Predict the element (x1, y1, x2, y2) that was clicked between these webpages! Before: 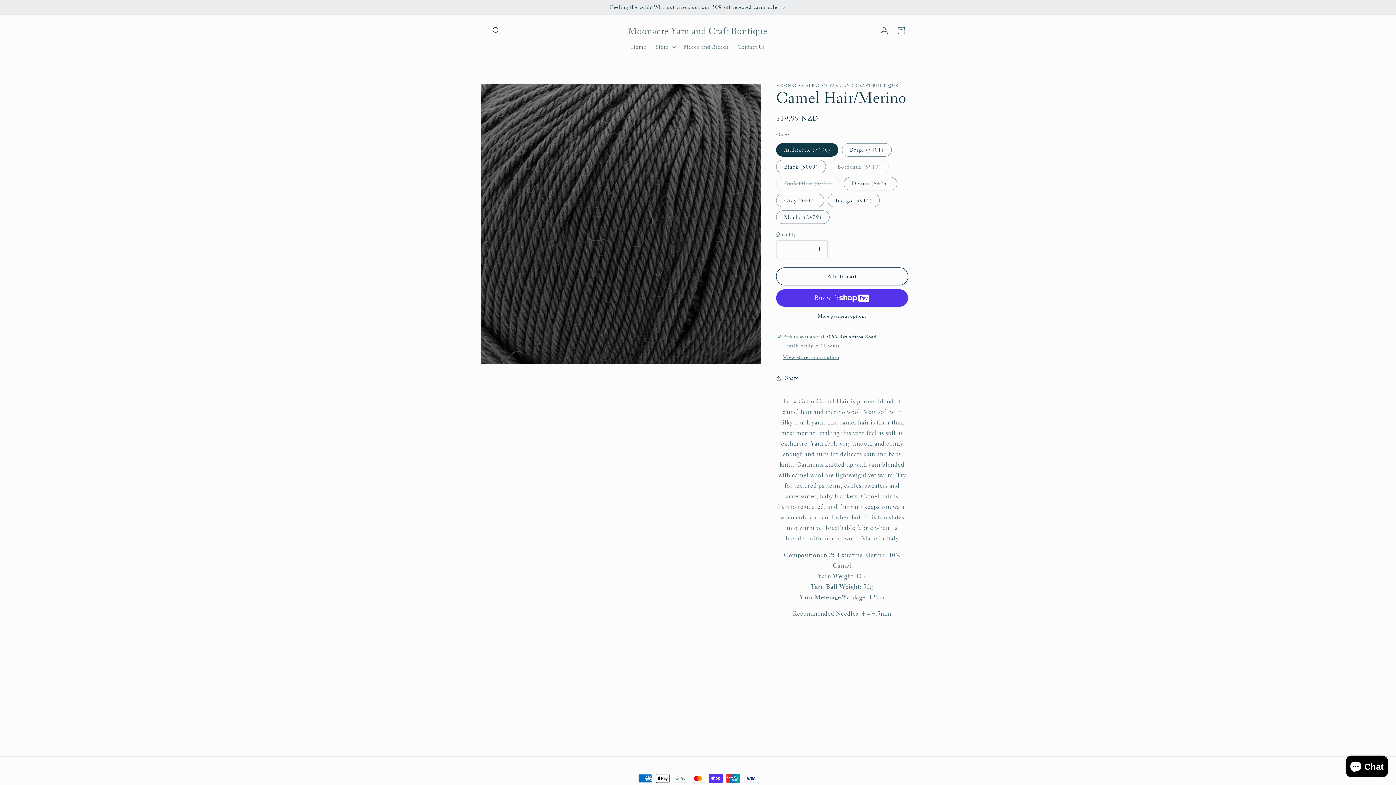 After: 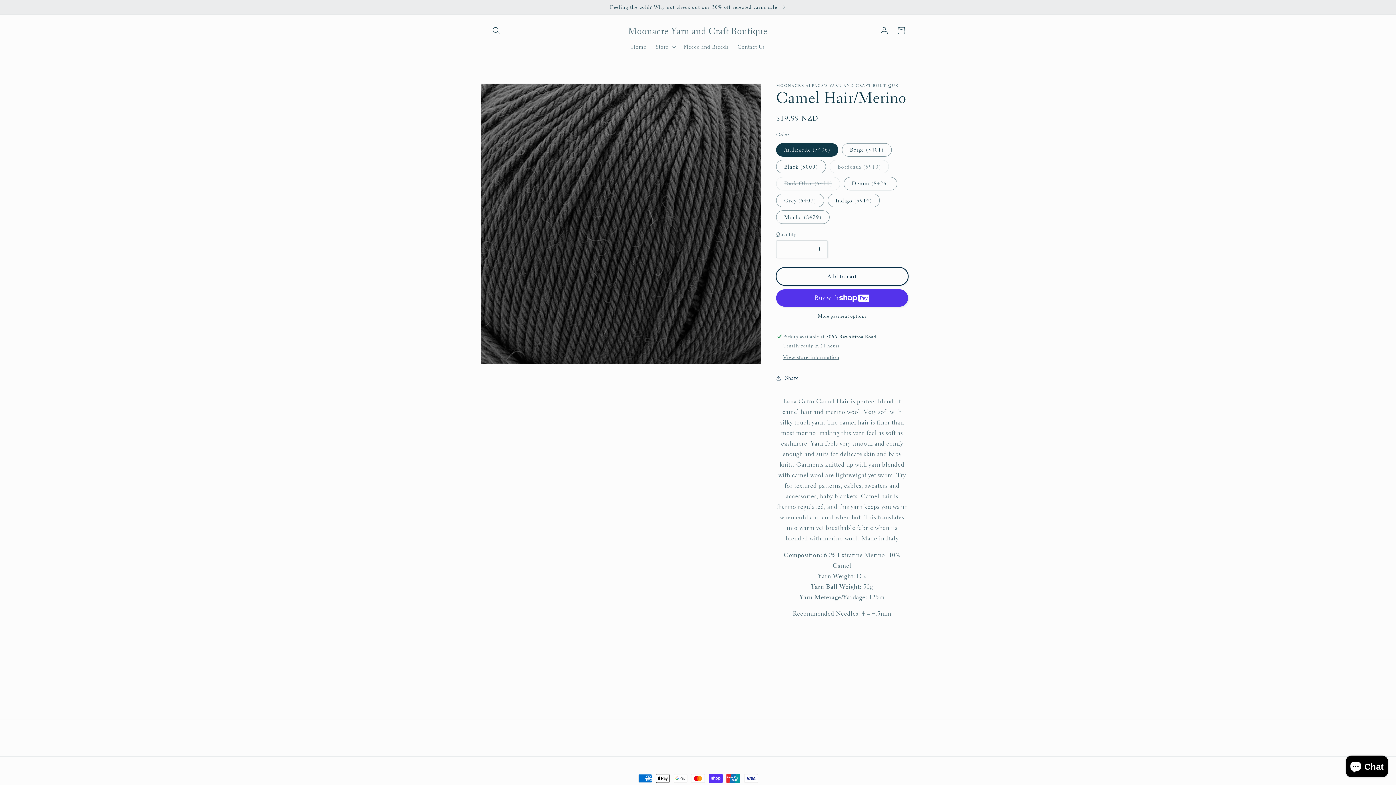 Action: label: Add to cart bbox: (776, 267, 908, 285)